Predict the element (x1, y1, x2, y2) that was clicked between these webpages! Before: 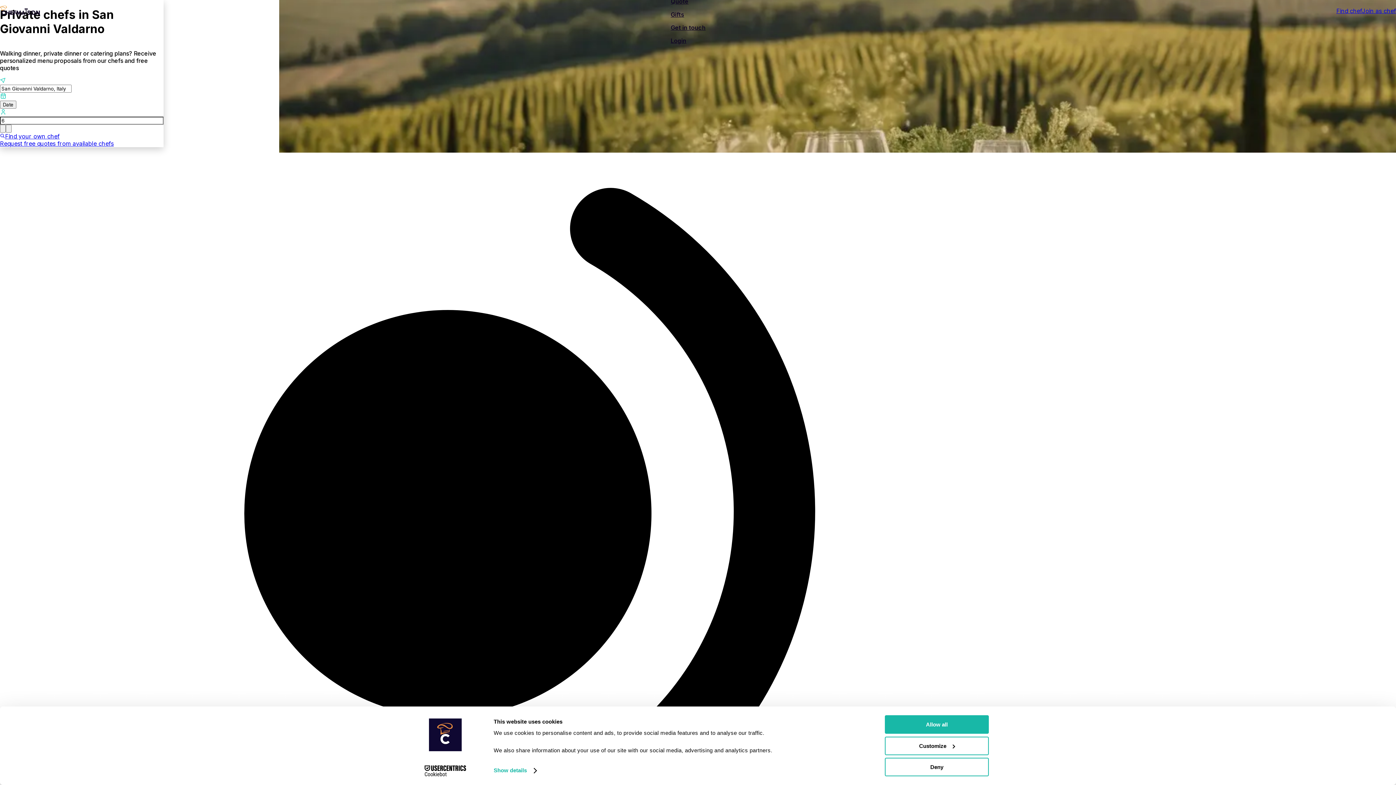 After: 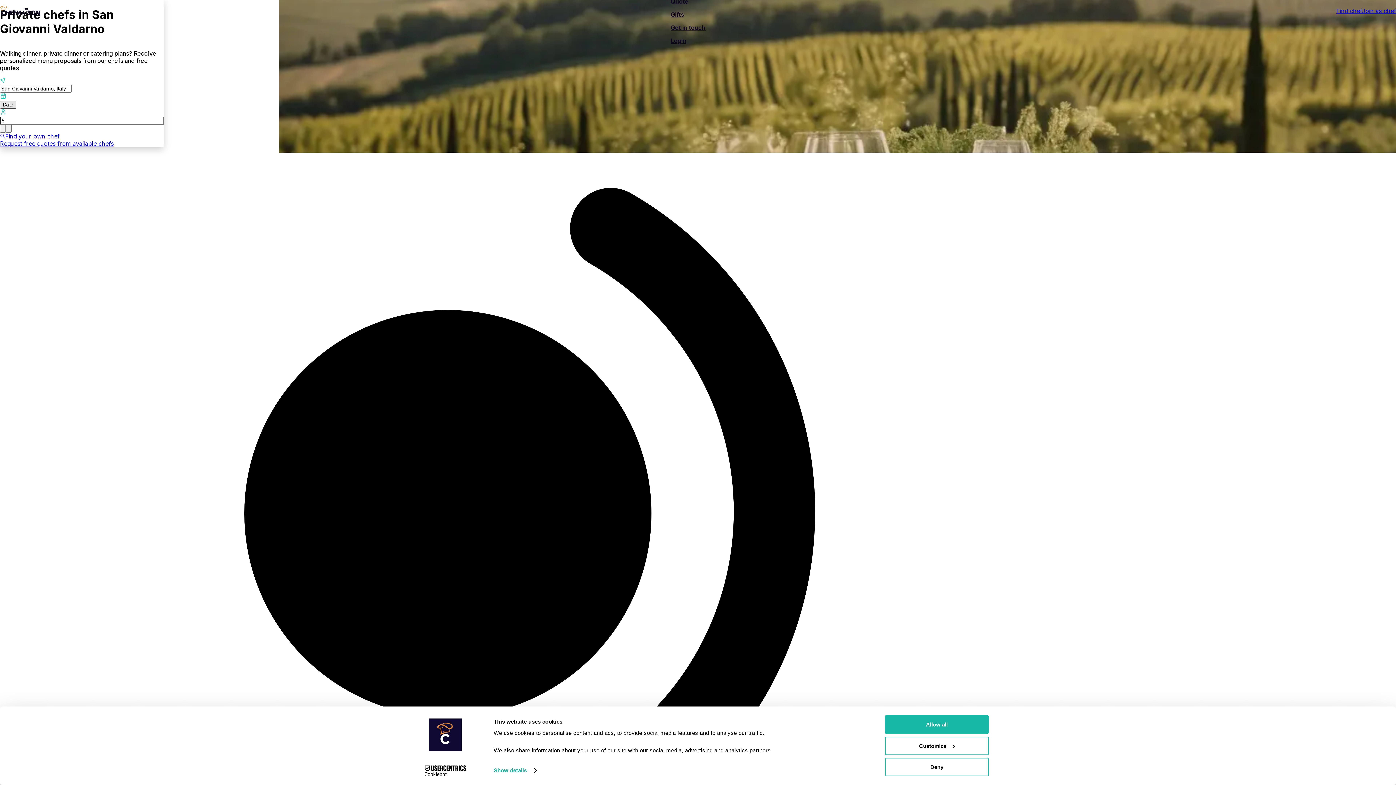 Action: label: Date bbox: (0, 100, 16, 108)